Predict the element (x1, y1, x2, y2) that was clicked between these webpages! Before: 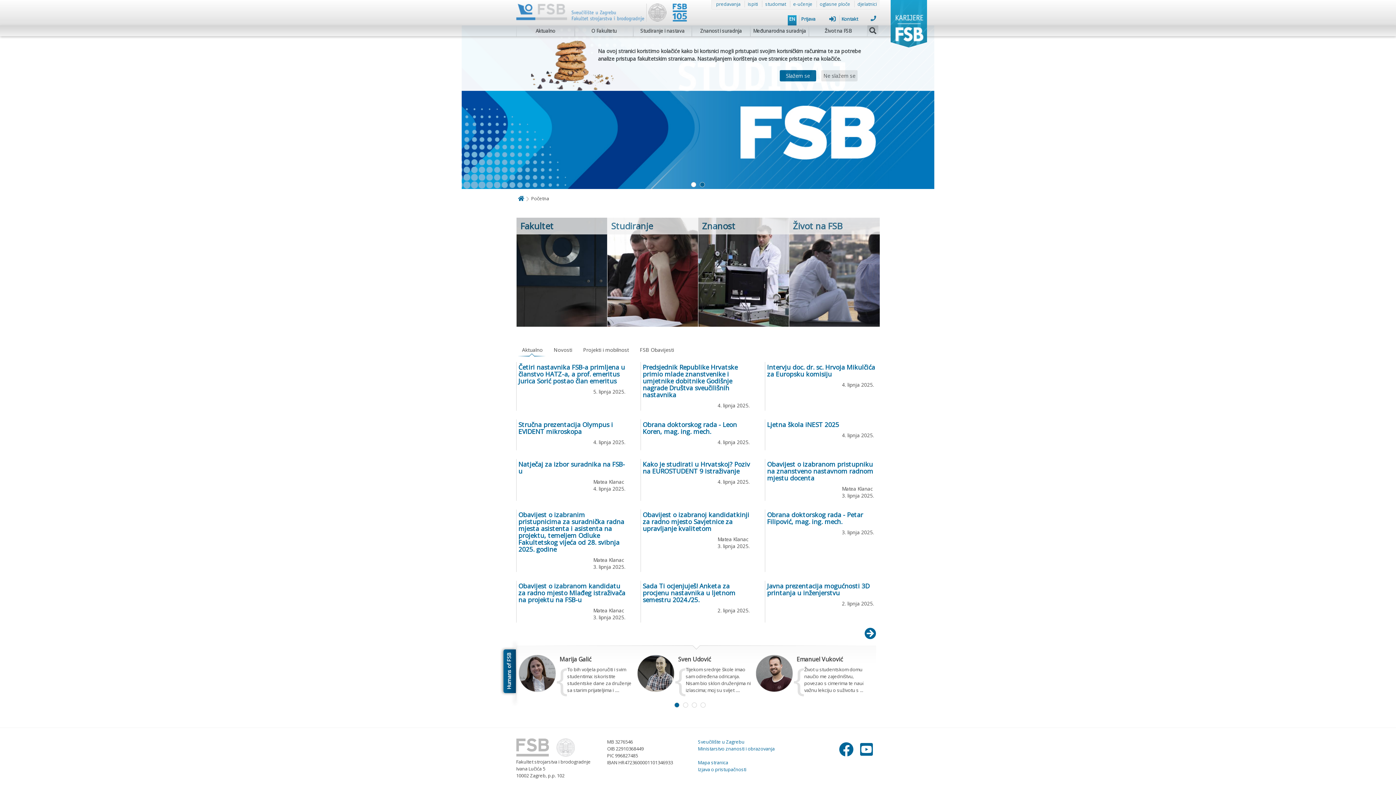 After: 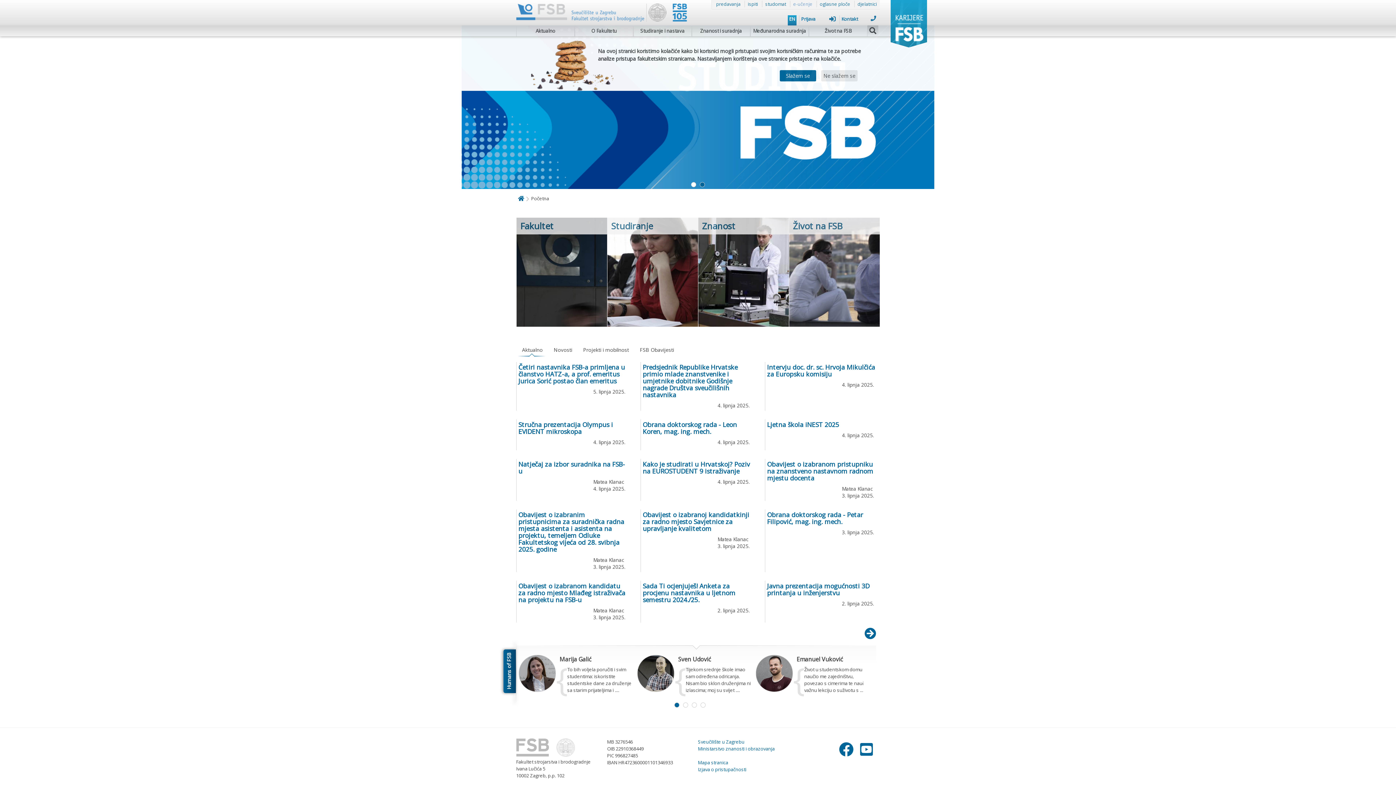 Action: bbox: (793, 0, 812, 7) label: e-učenje